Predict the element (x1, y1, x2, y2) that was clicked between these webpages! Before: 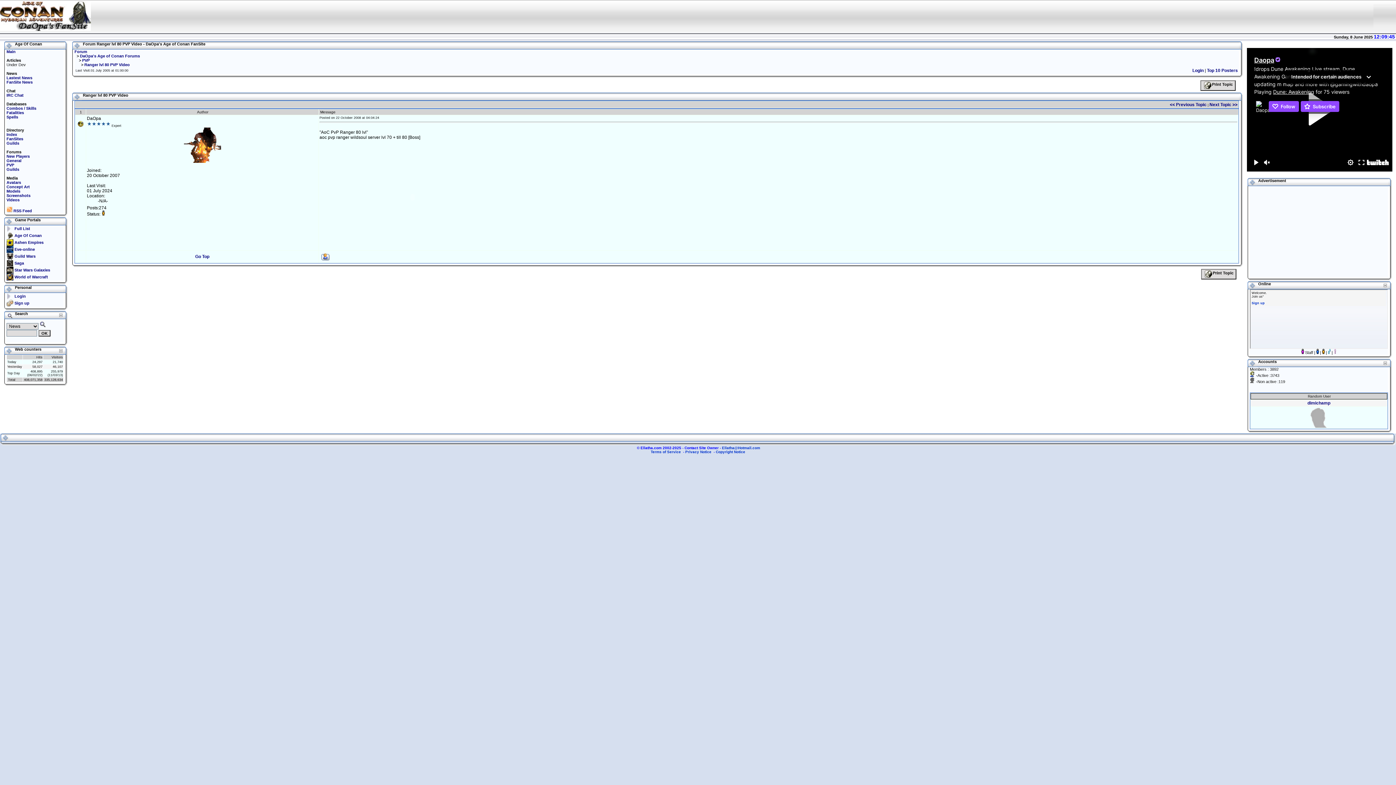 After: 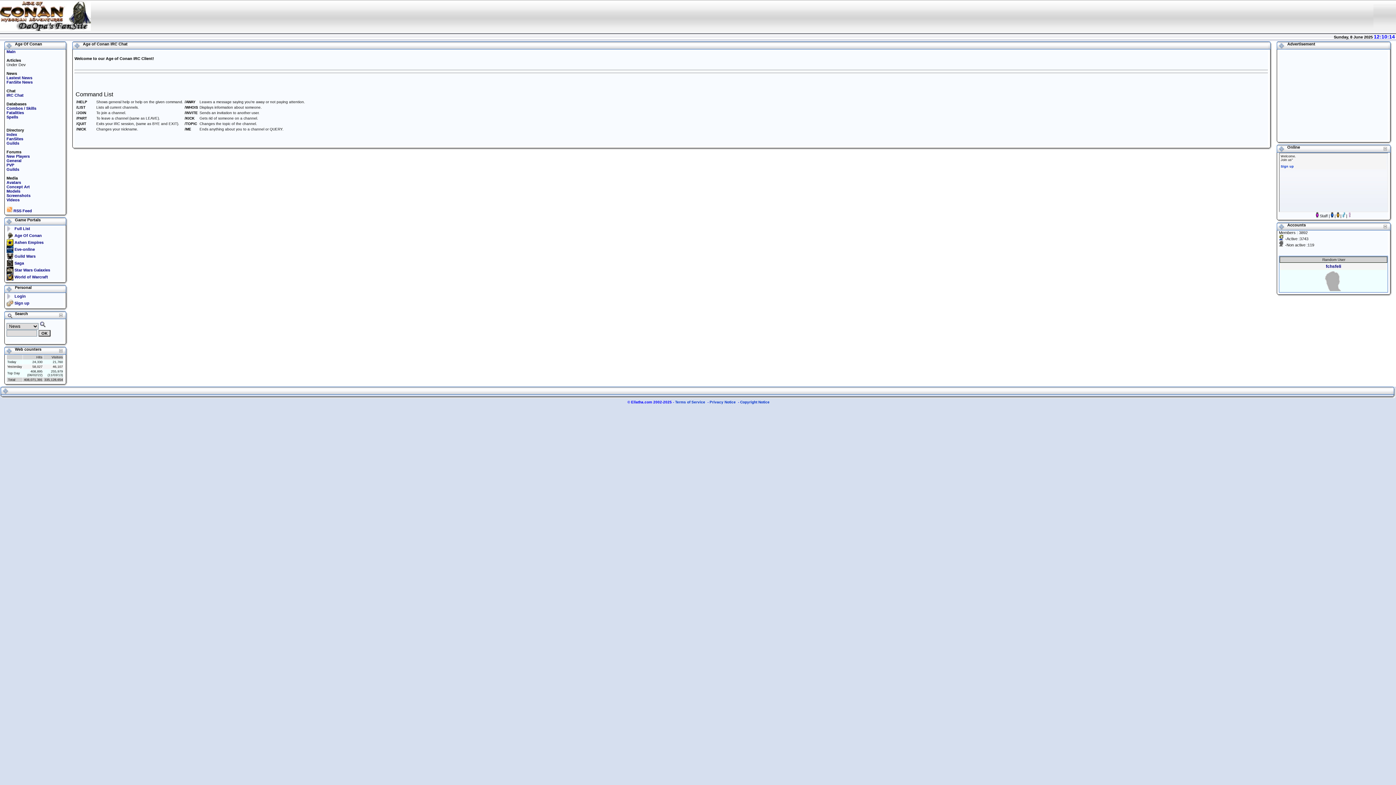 Action: label: IRC Chat bbox: (6, 93, 23, 97)